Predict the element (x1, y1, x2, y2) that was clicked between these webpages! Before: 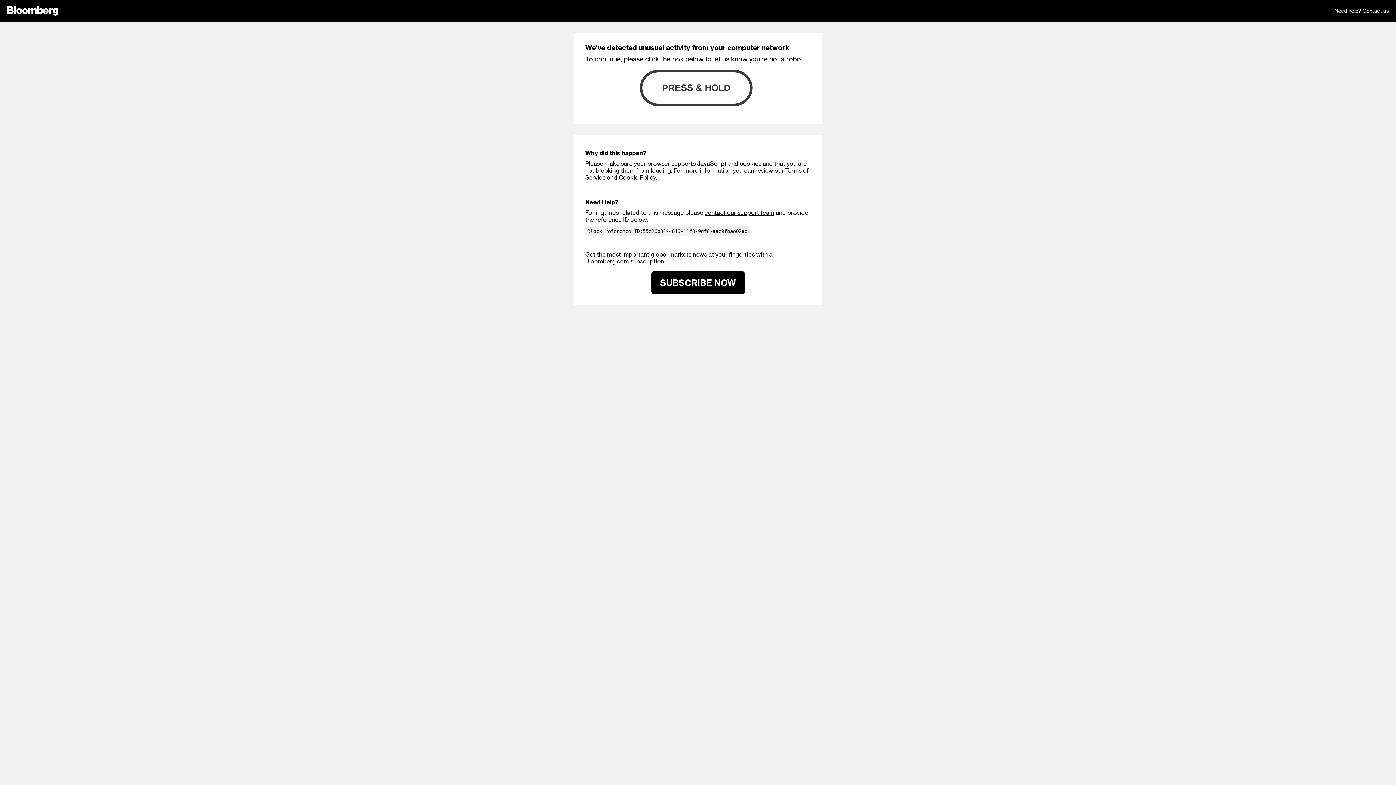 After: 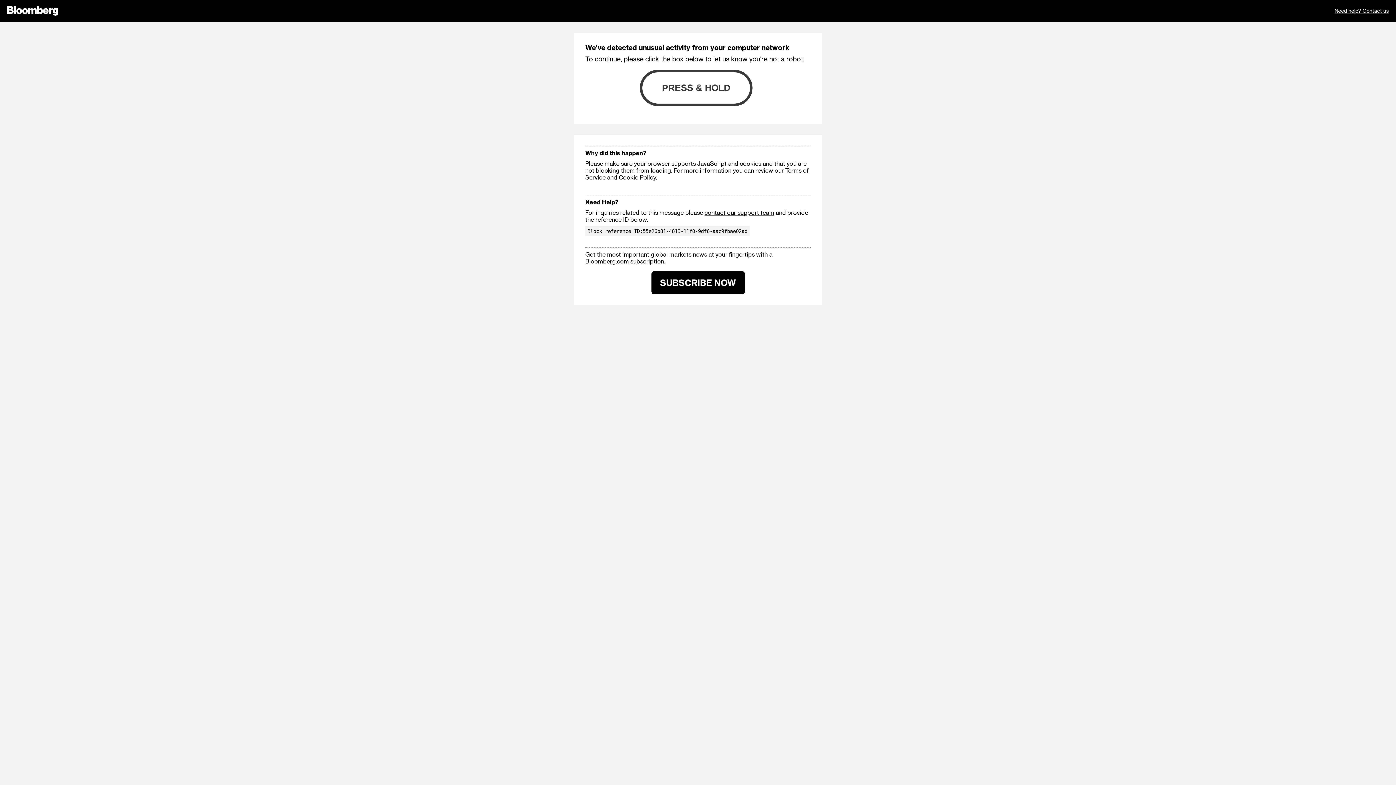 Action: bbox: (618, 173, 656, 180) label: Cookie Policy